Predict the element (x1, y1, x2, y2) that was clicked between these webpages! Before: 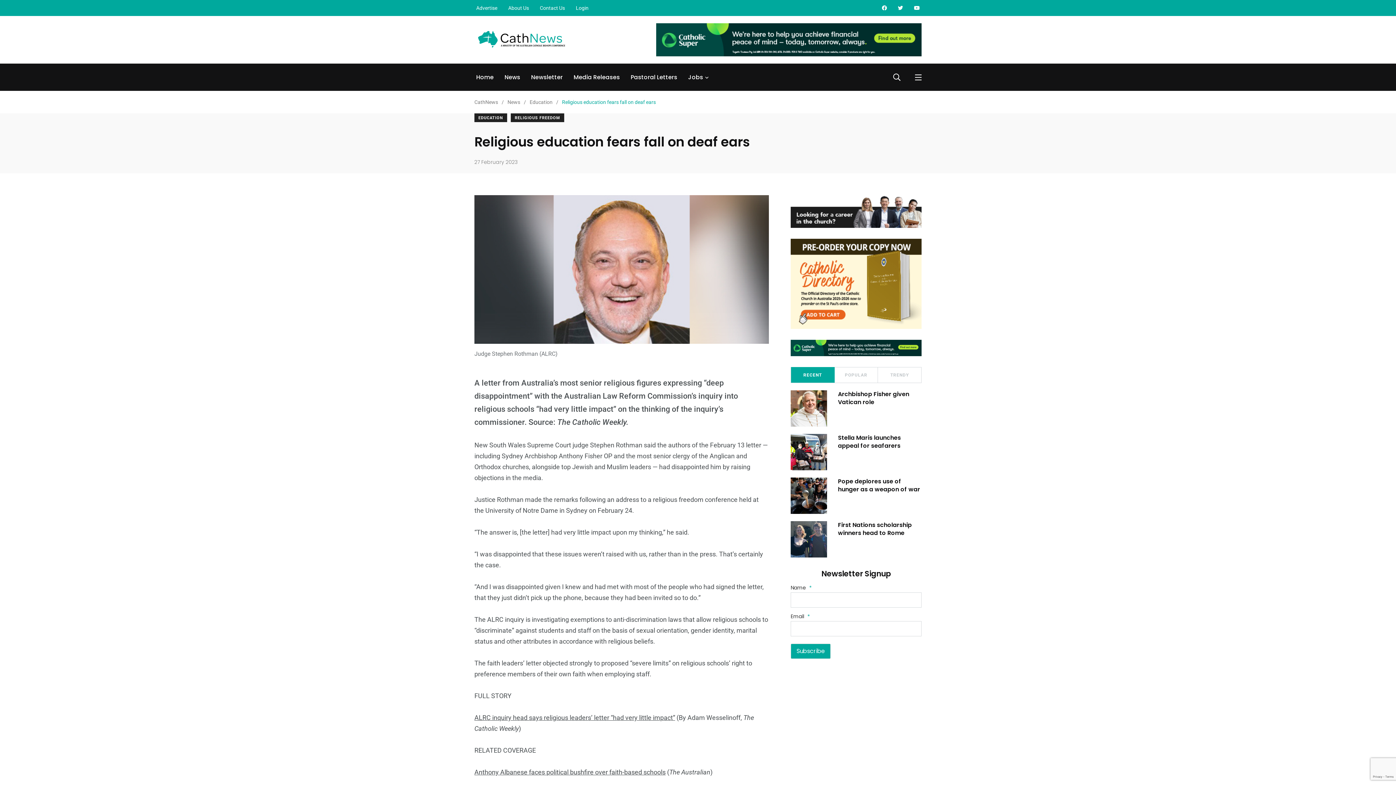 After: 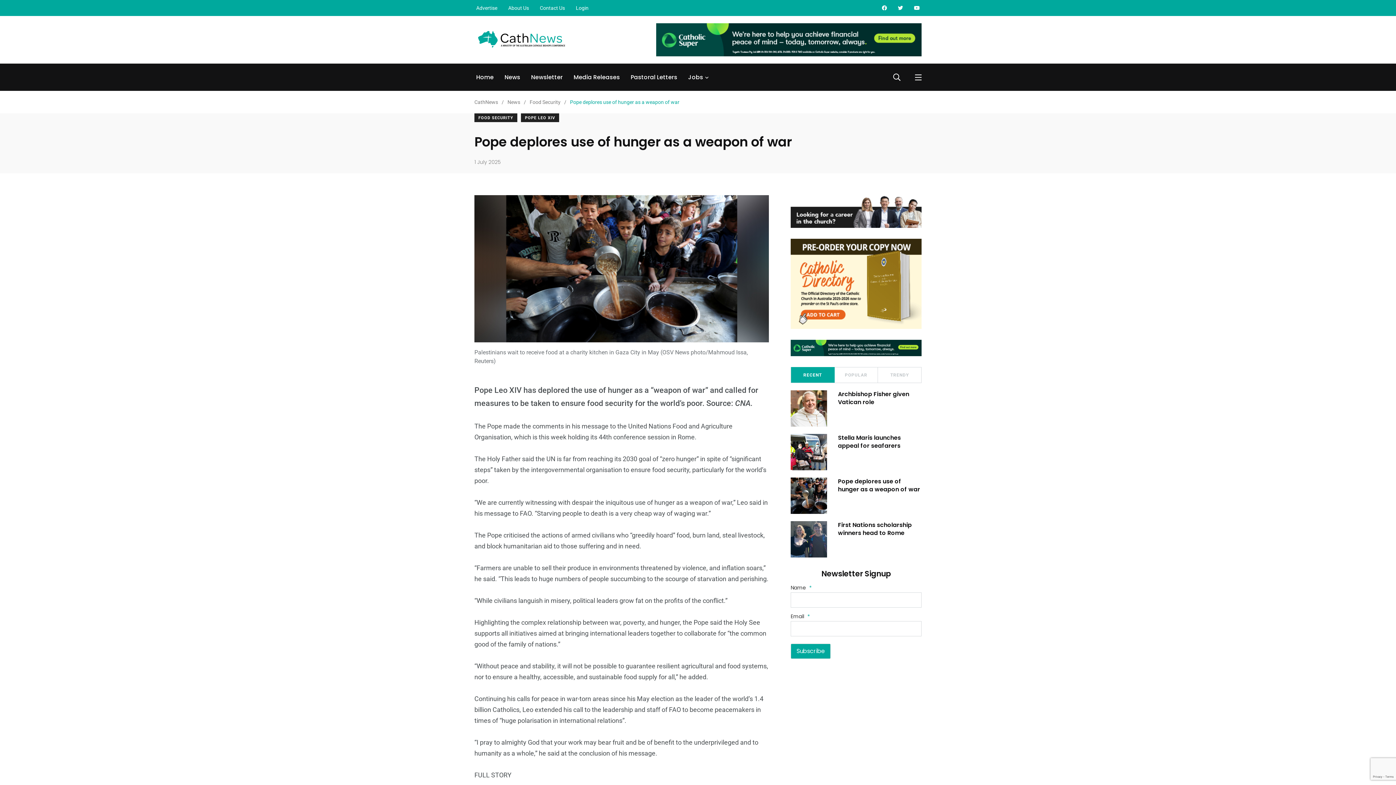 Action: bbox: (790, 477, 827, 514)